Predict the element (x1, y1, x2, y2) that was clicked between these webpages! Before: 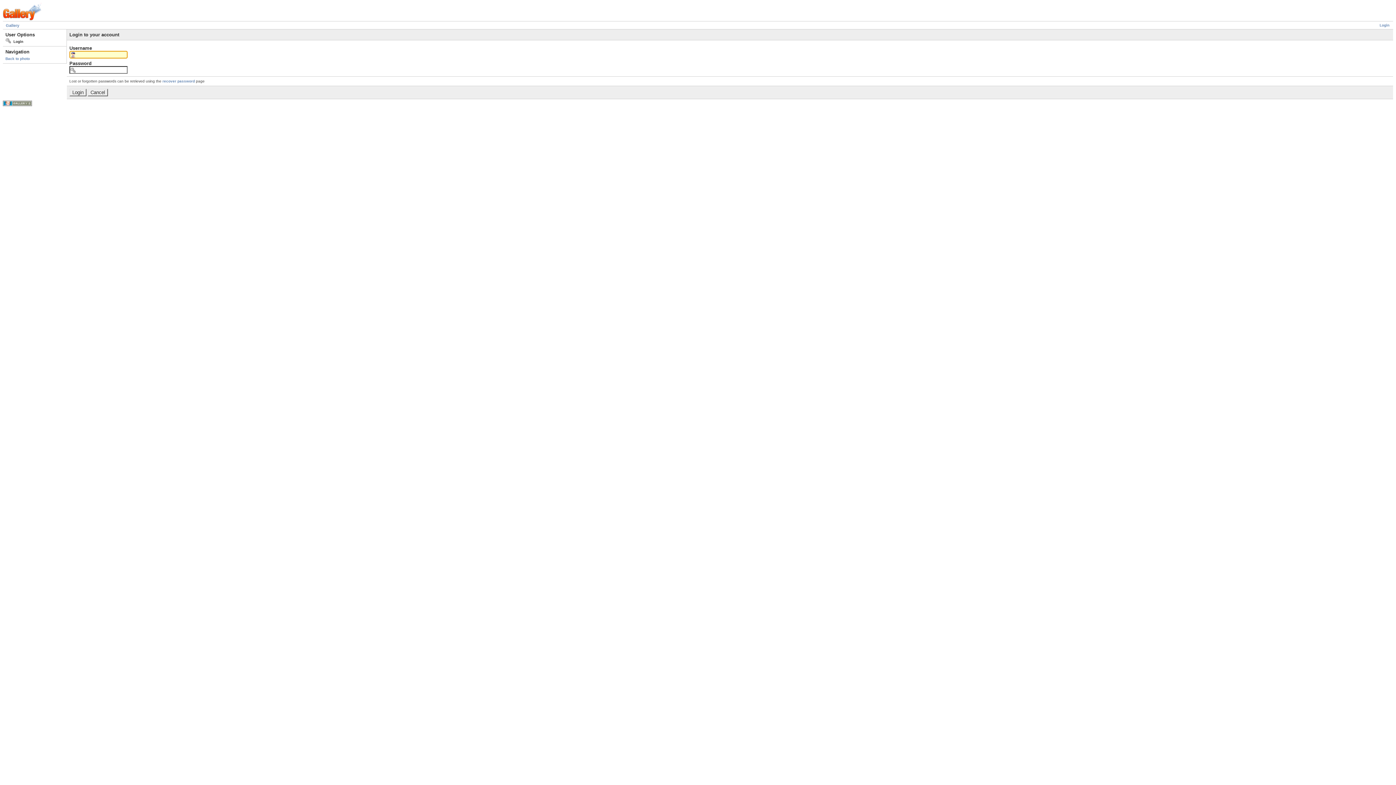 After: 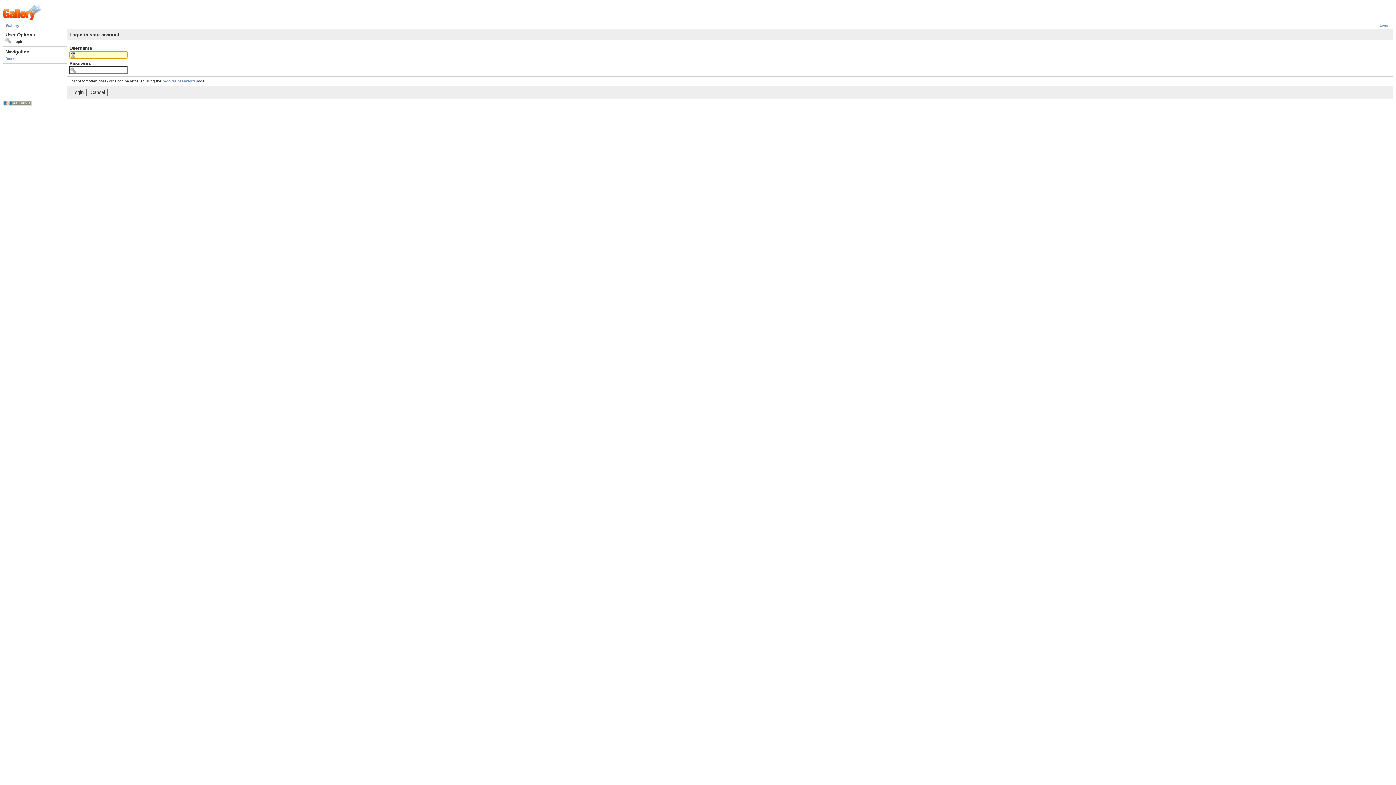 Action: label: Login bbox: (1380, 23, 1389, 27)